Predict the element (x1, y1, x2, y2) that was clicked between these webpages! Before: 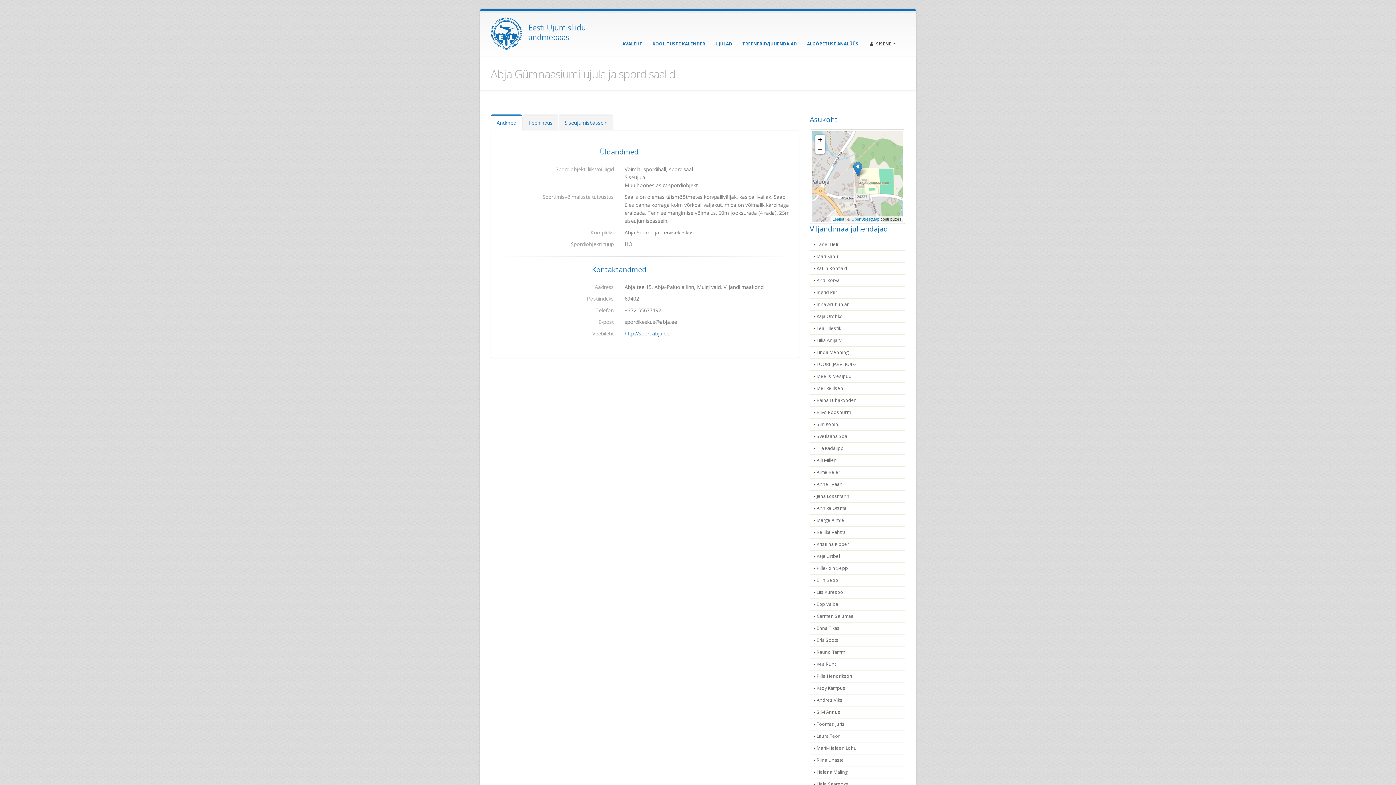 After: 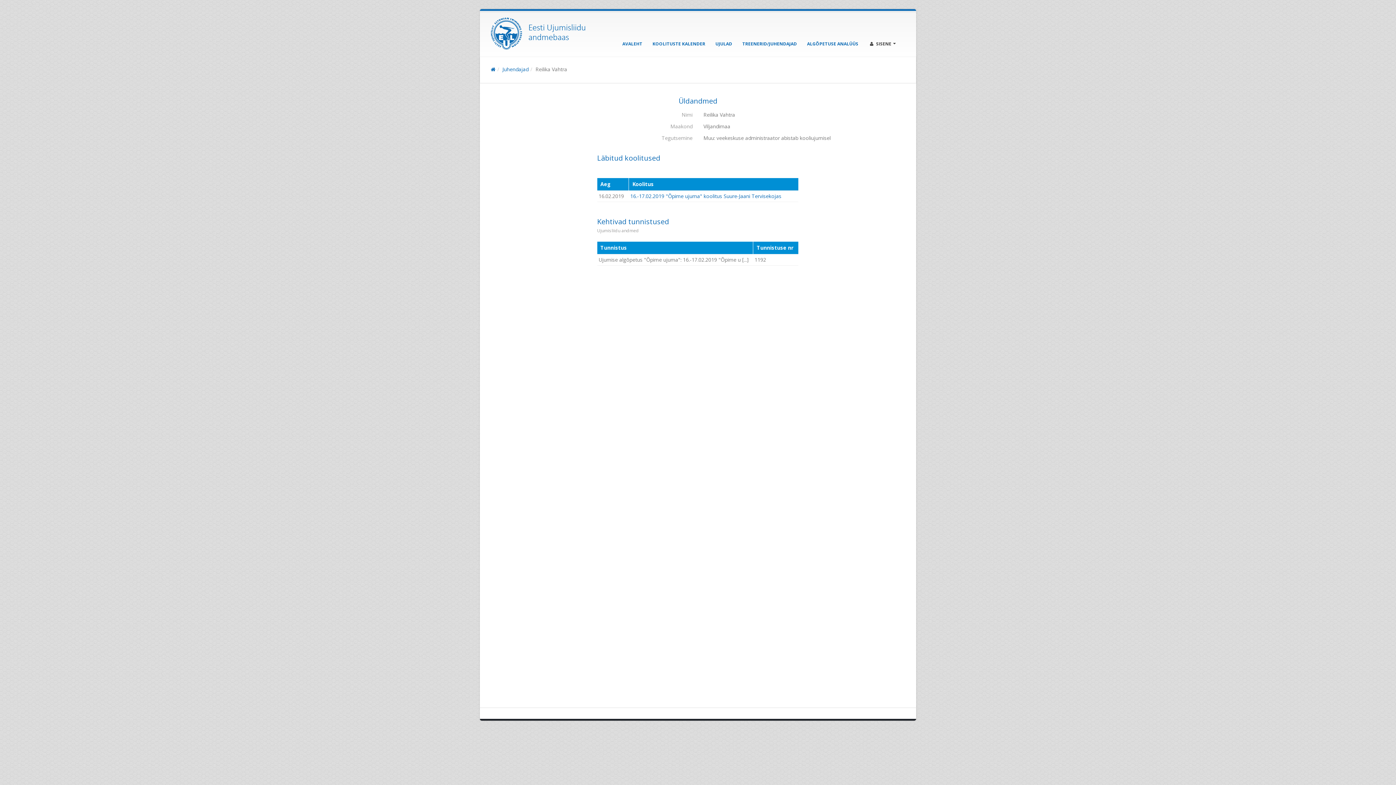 Action: bbox: (810, 526, 905, 538) label: Reilika Vahtra